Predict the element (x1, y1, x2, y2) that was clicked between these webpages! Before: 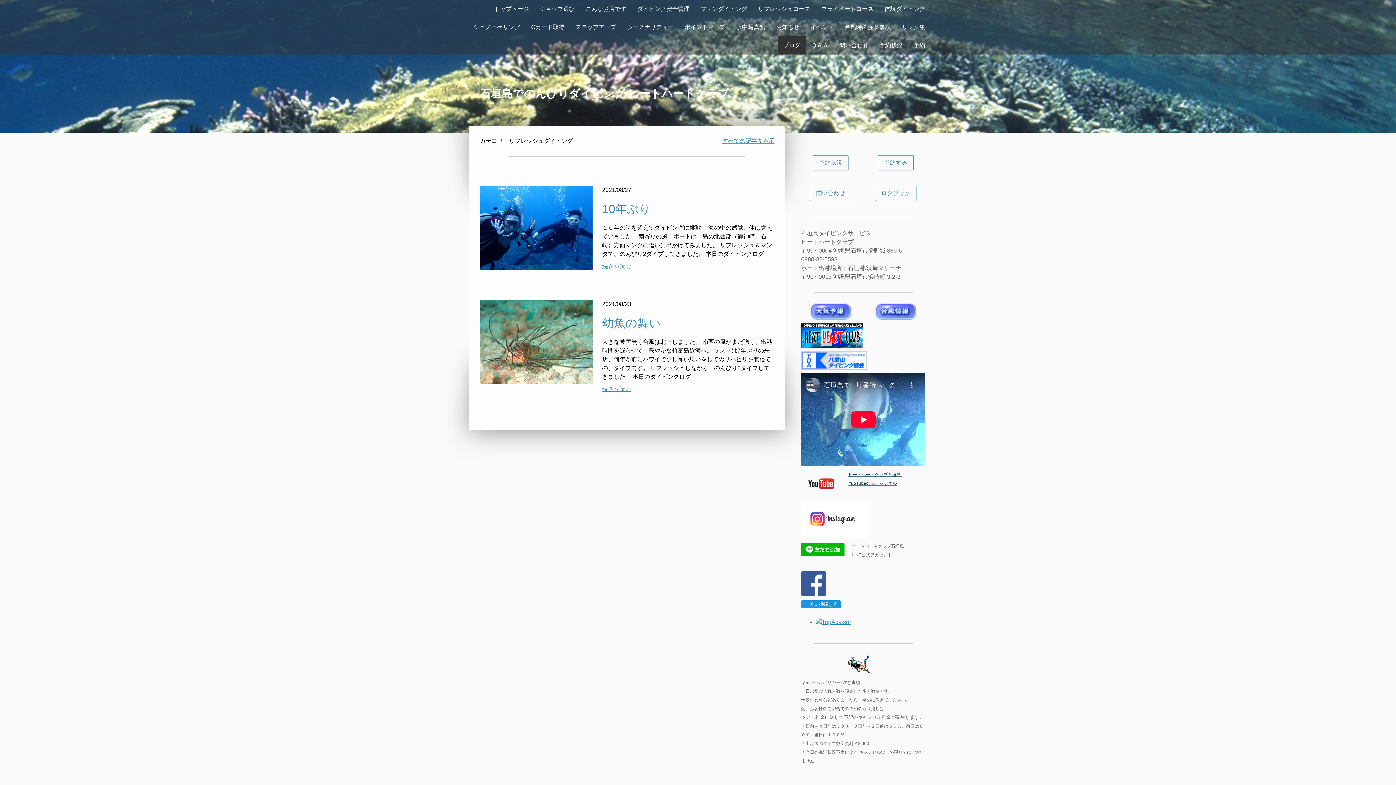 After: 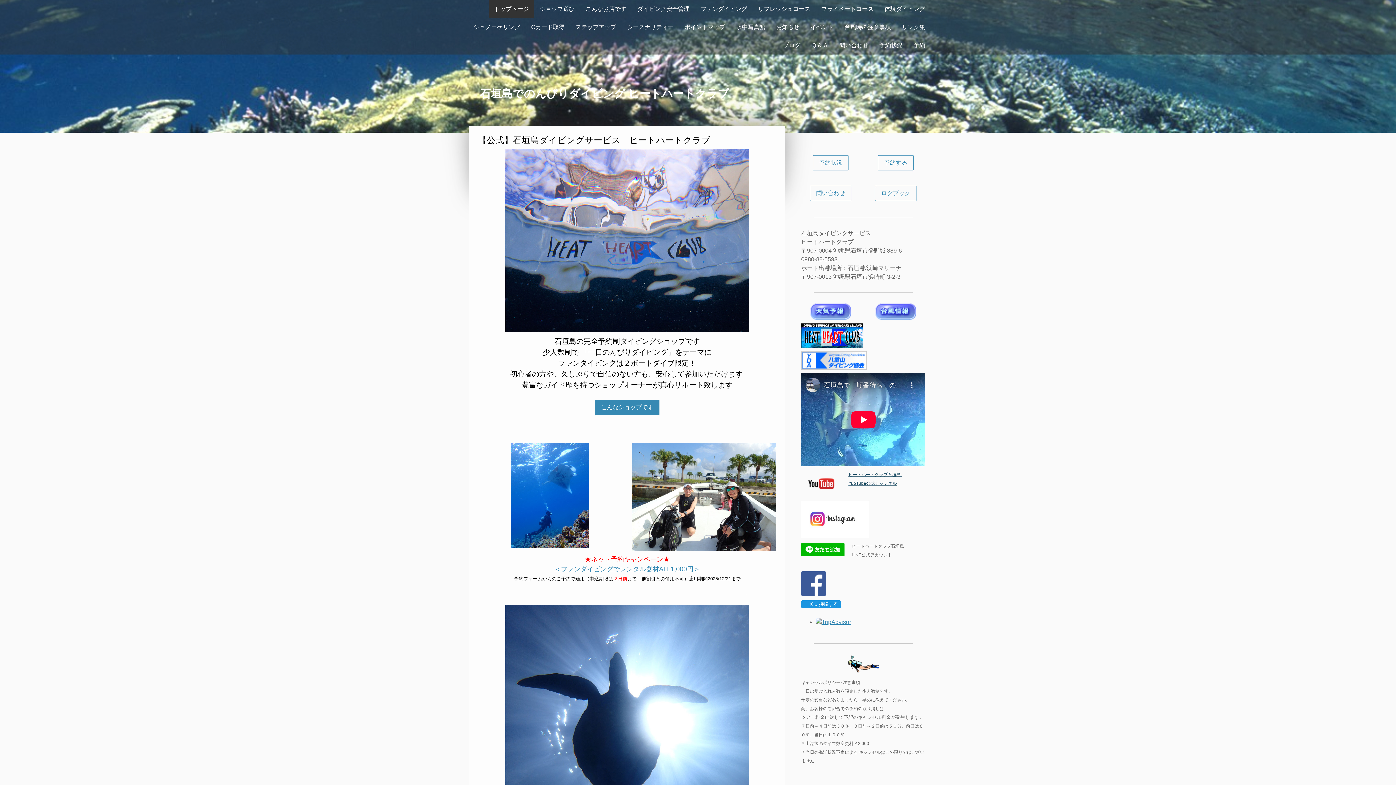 Action: bbox: (470, 85, 929, 101) label: 石垣島でのんびりダイビング ヒートハートクラブ